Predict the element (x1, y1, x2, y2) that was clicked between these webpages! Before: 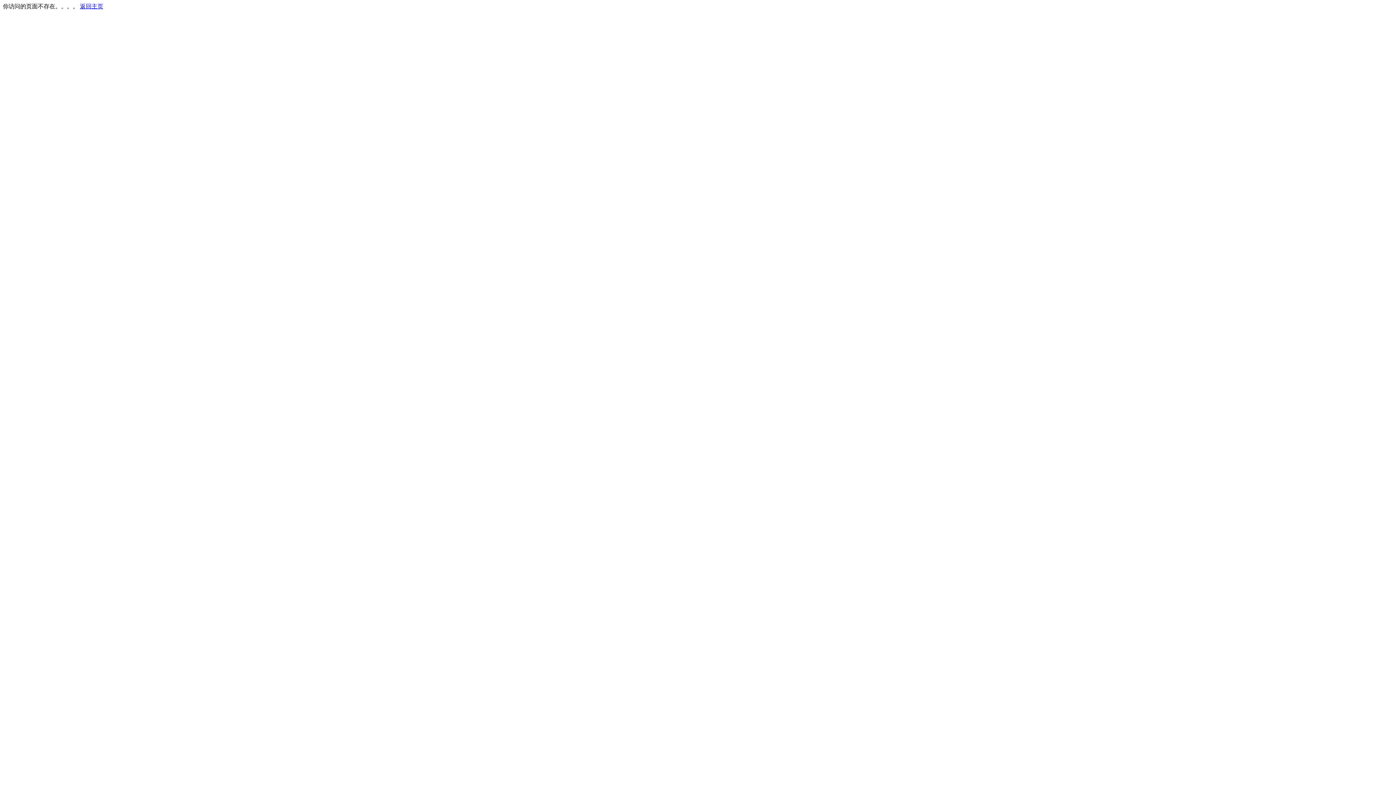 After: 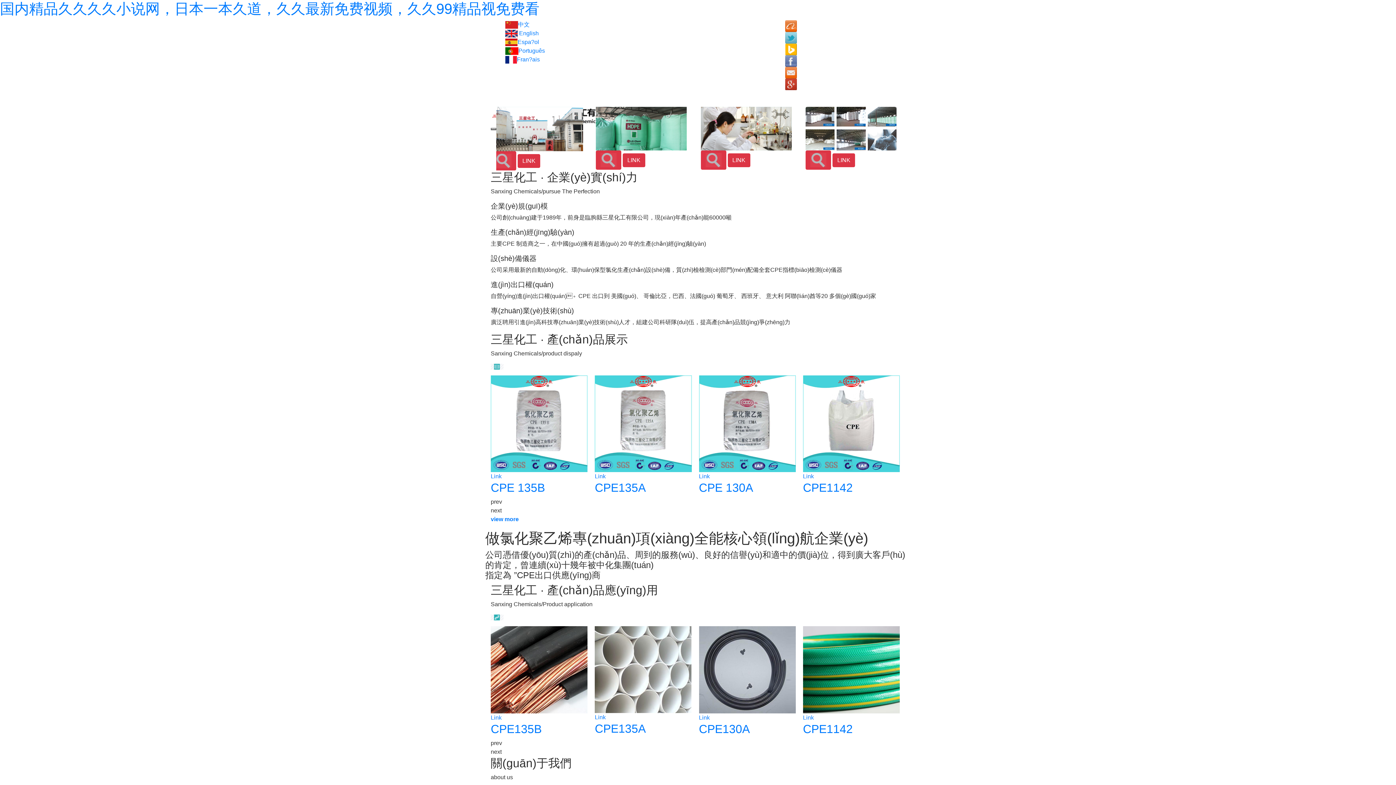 Action: bbox: (80, 3, 103, 9) label: 返回主页